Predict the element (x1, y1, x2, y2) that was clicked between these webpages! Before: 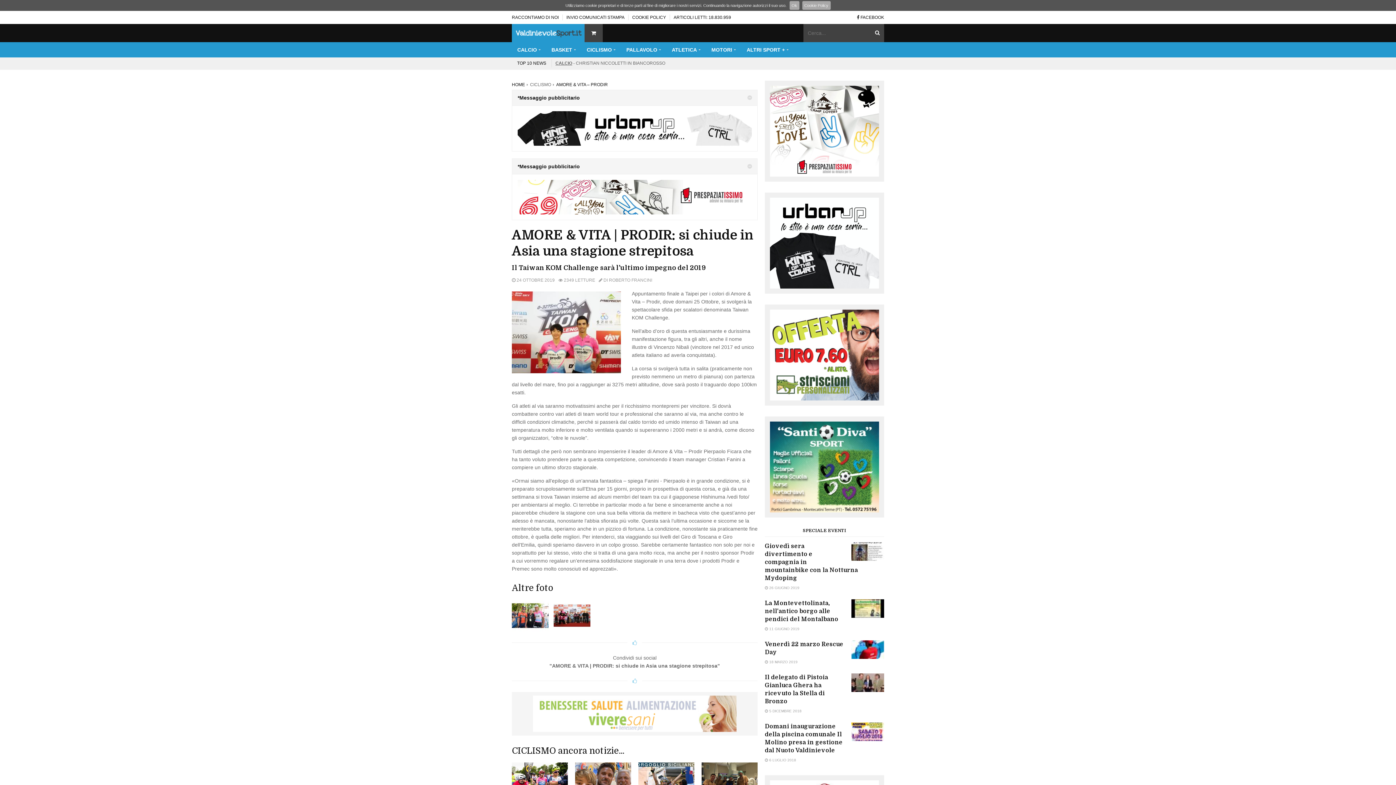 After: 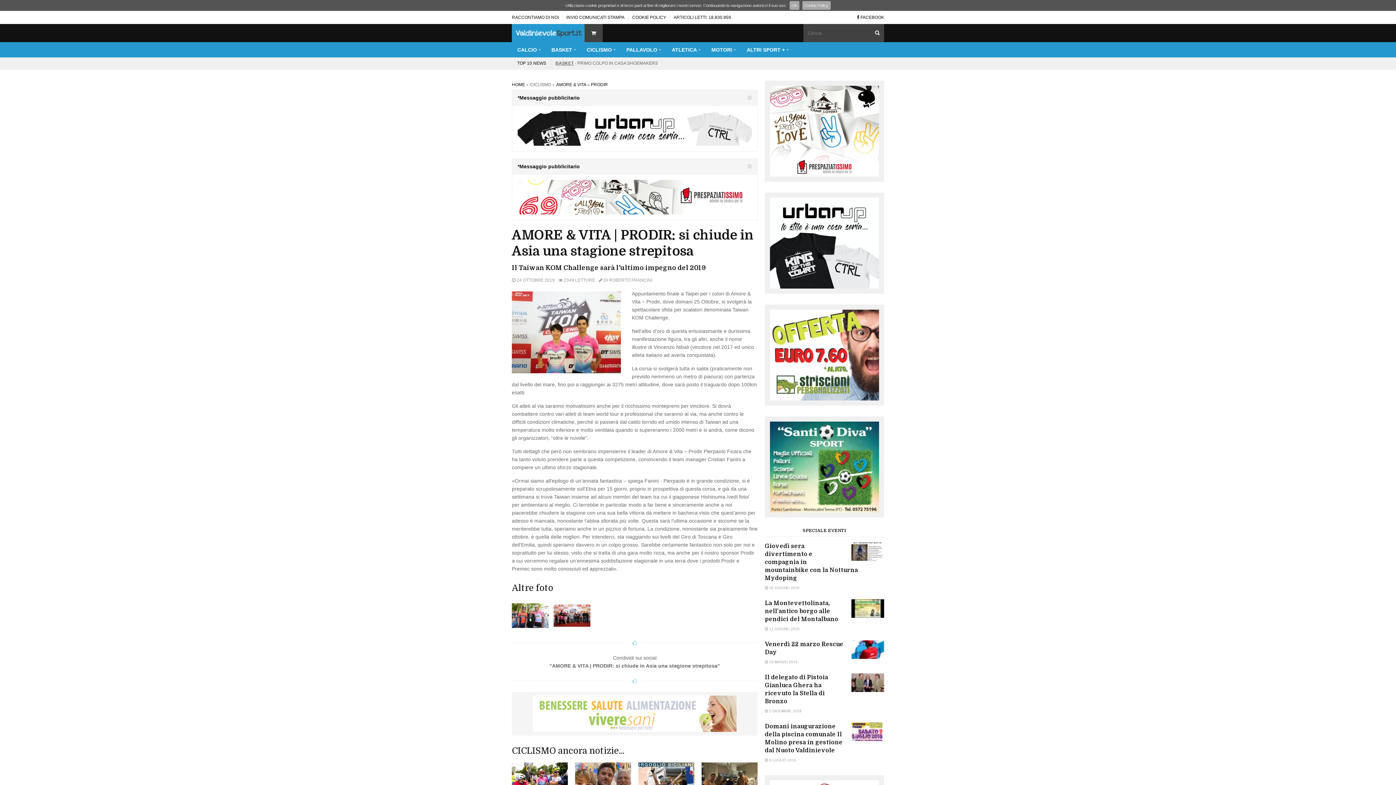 Action: bbox: (770, 421, 879, 512)